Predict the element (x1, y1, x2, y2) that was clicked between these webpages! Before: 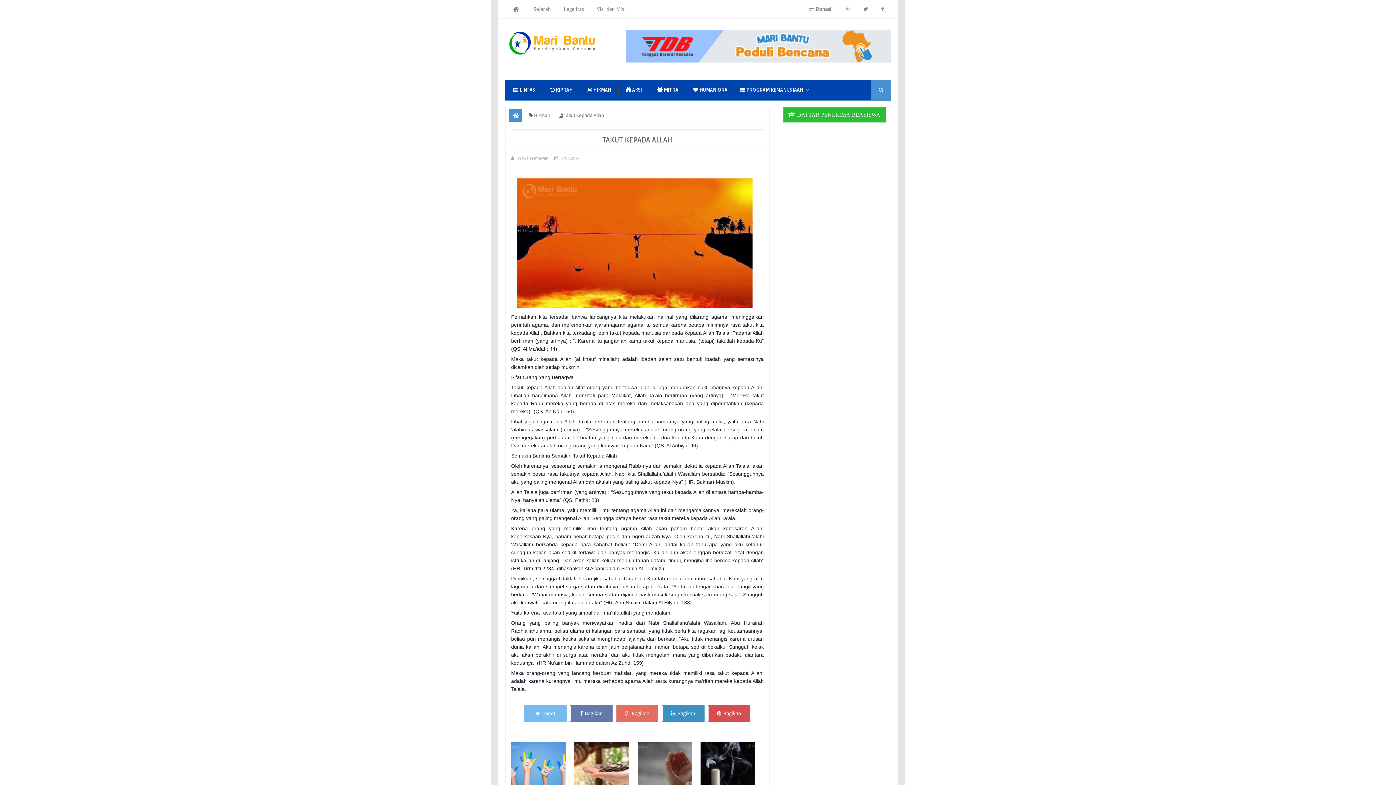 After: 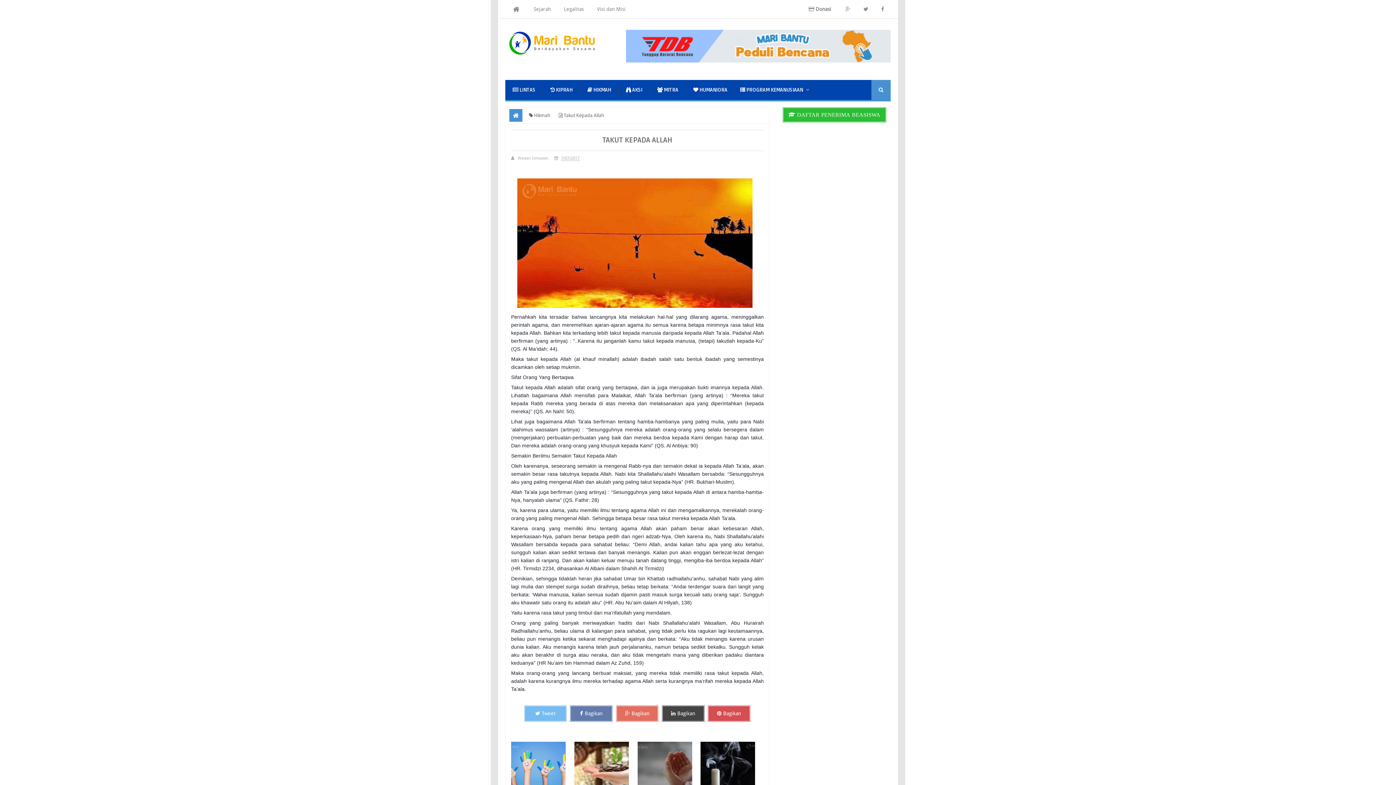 Action: label: Bagikan bbox: (661, 705, 704, 722)